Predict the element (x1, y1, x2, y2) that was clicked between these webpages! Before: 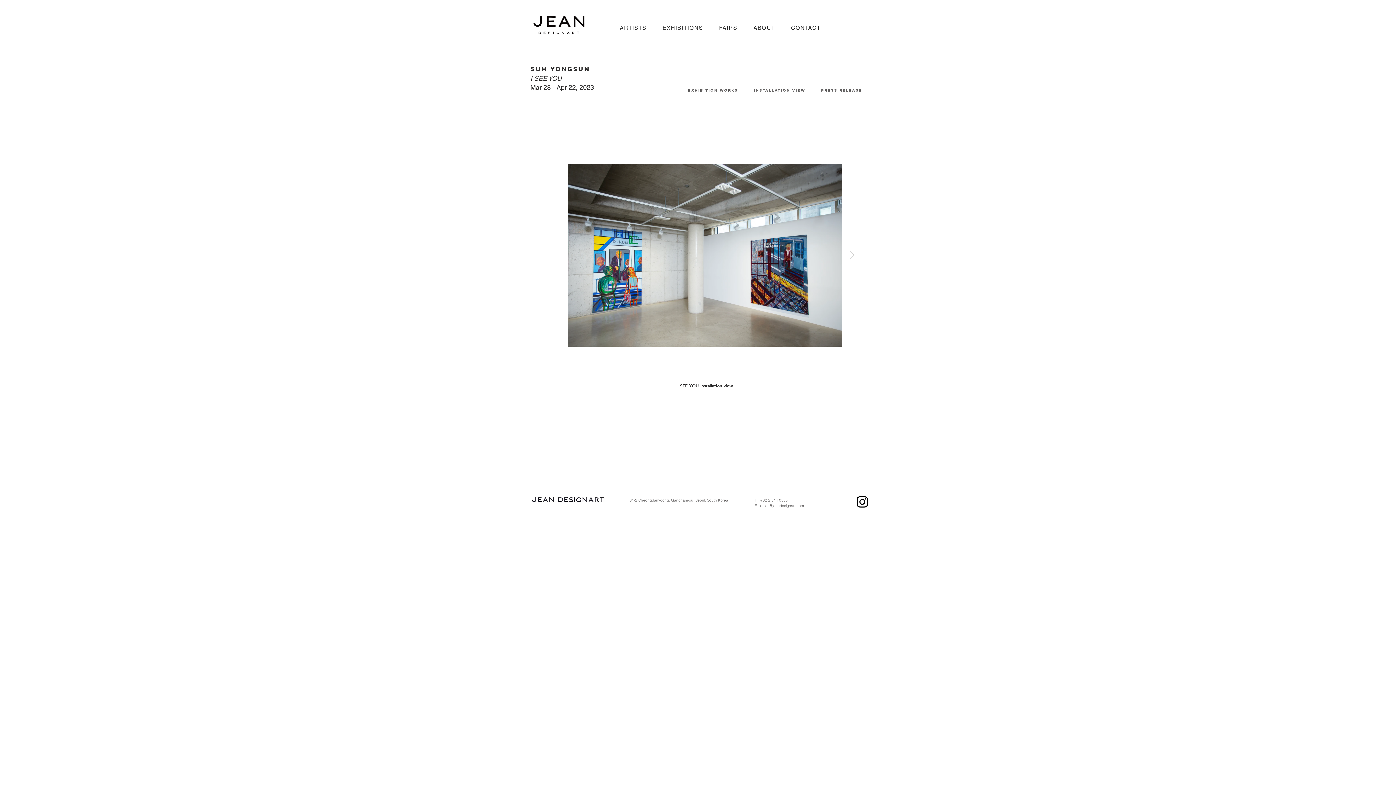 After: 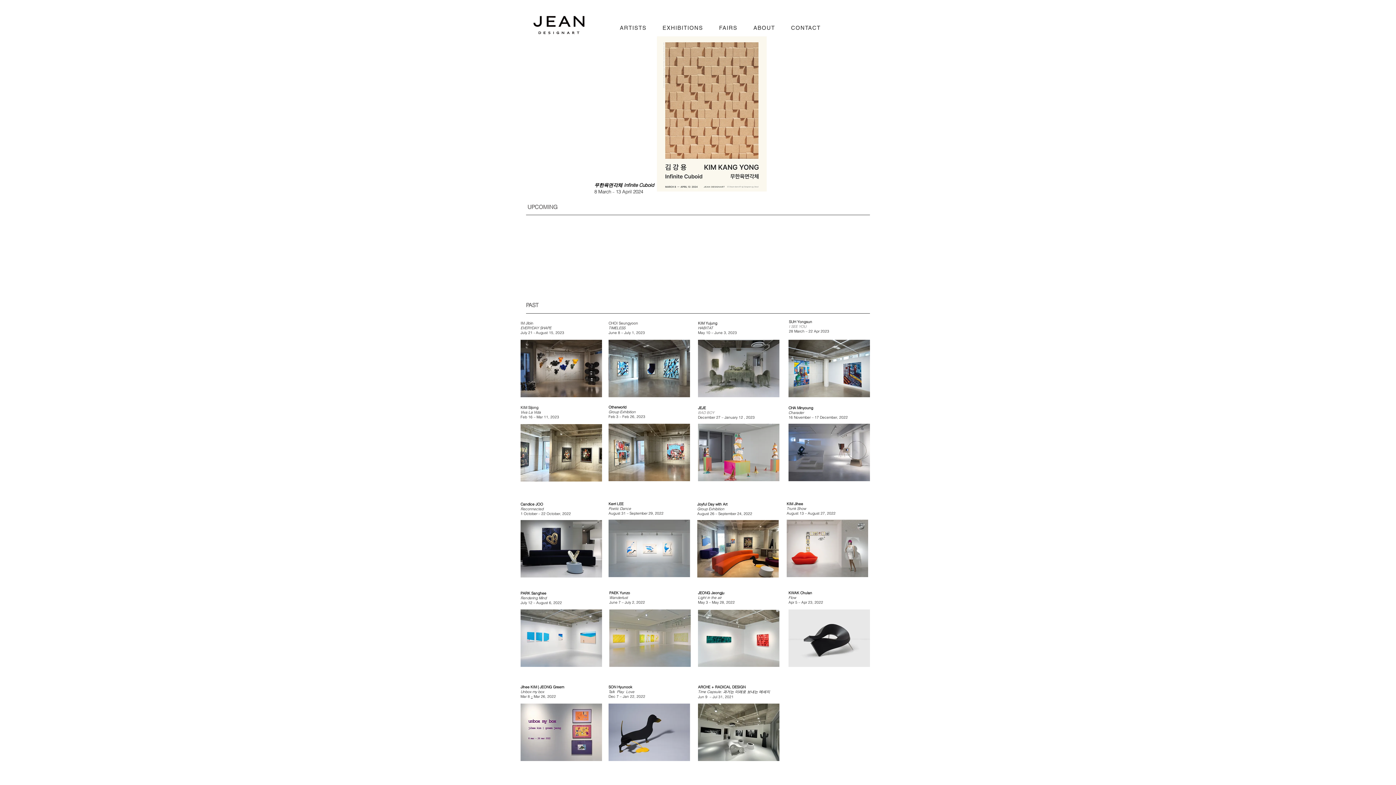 Action: bbox: (662, 24, 705, 30) label: EXHIBITIONS 